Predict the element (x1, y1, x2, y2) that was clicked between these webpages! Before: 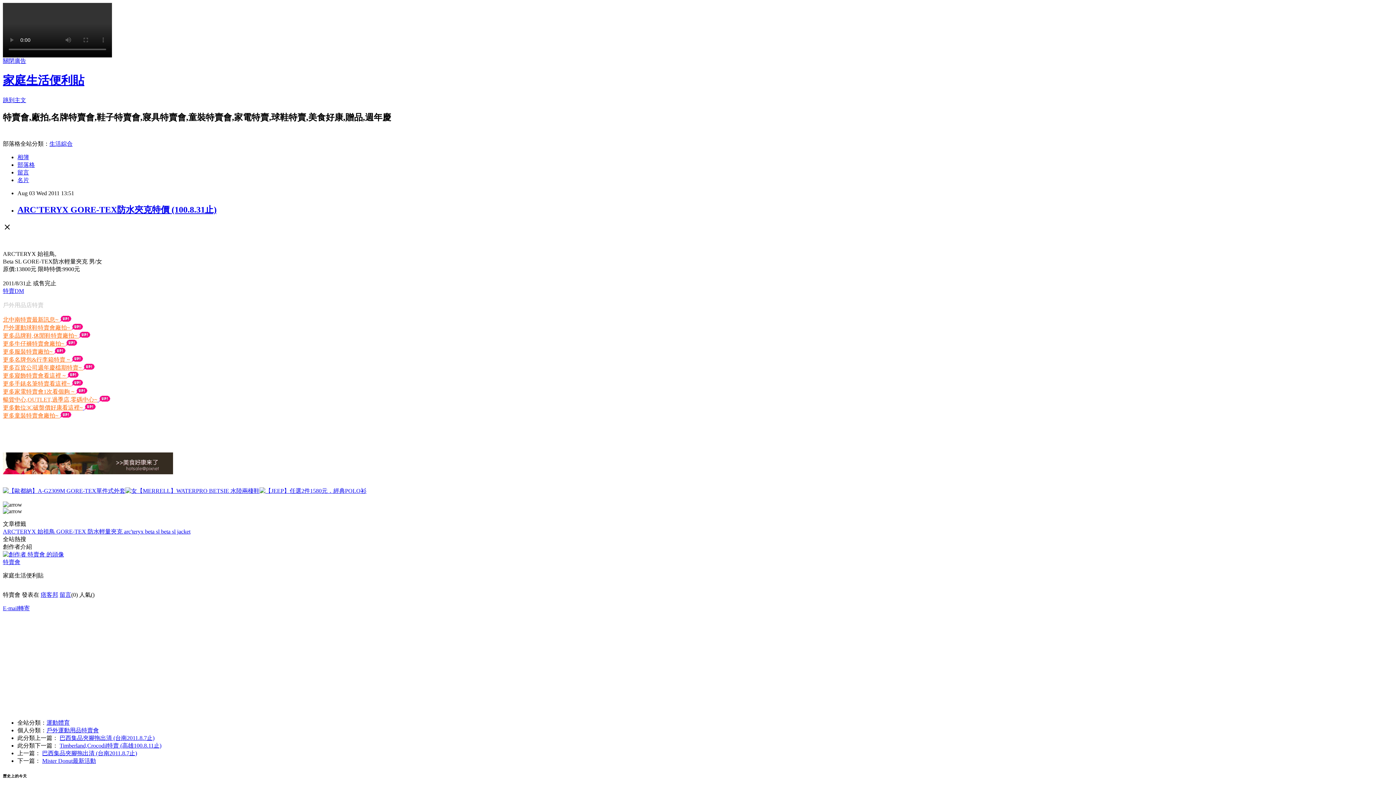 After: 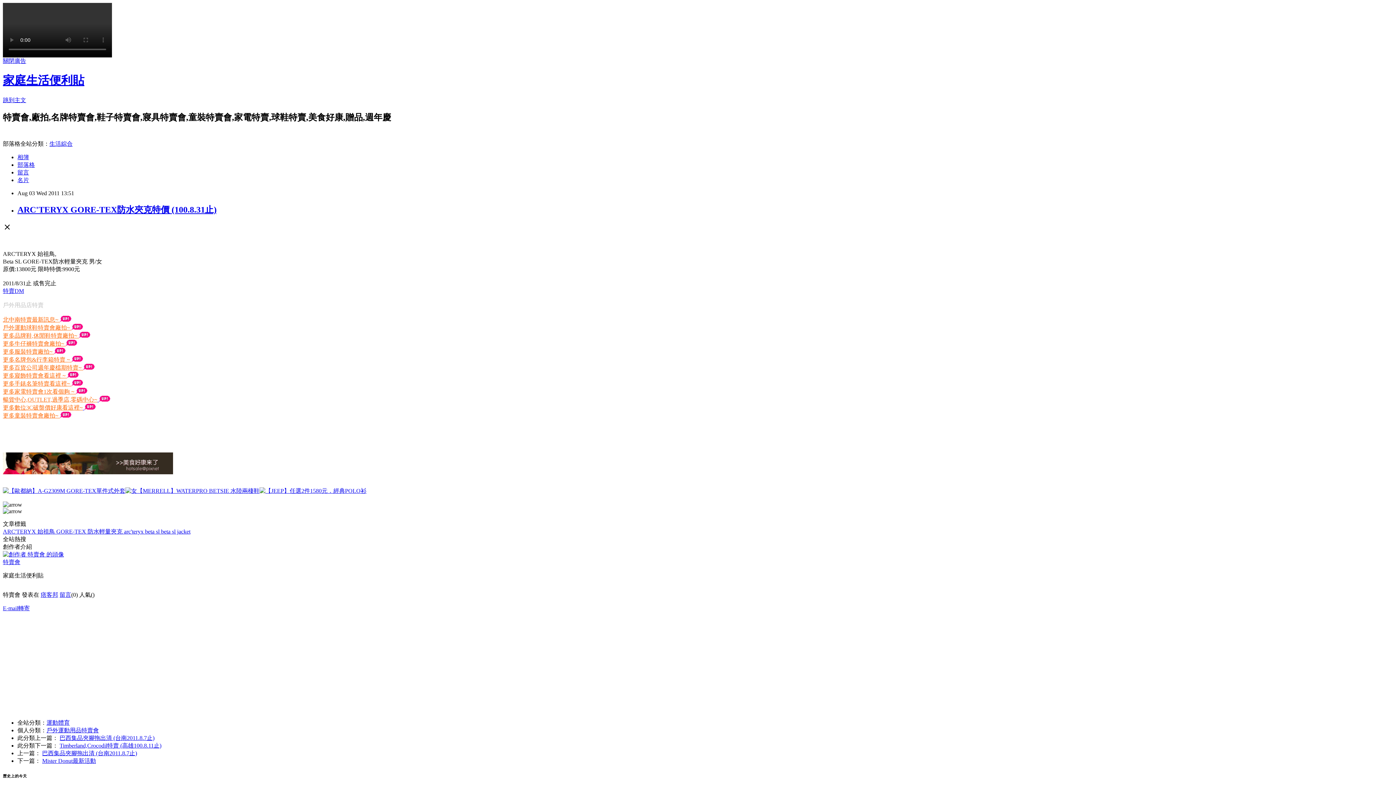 Action: bbox: (161, 528, 190, 534) label: beta sl jacket